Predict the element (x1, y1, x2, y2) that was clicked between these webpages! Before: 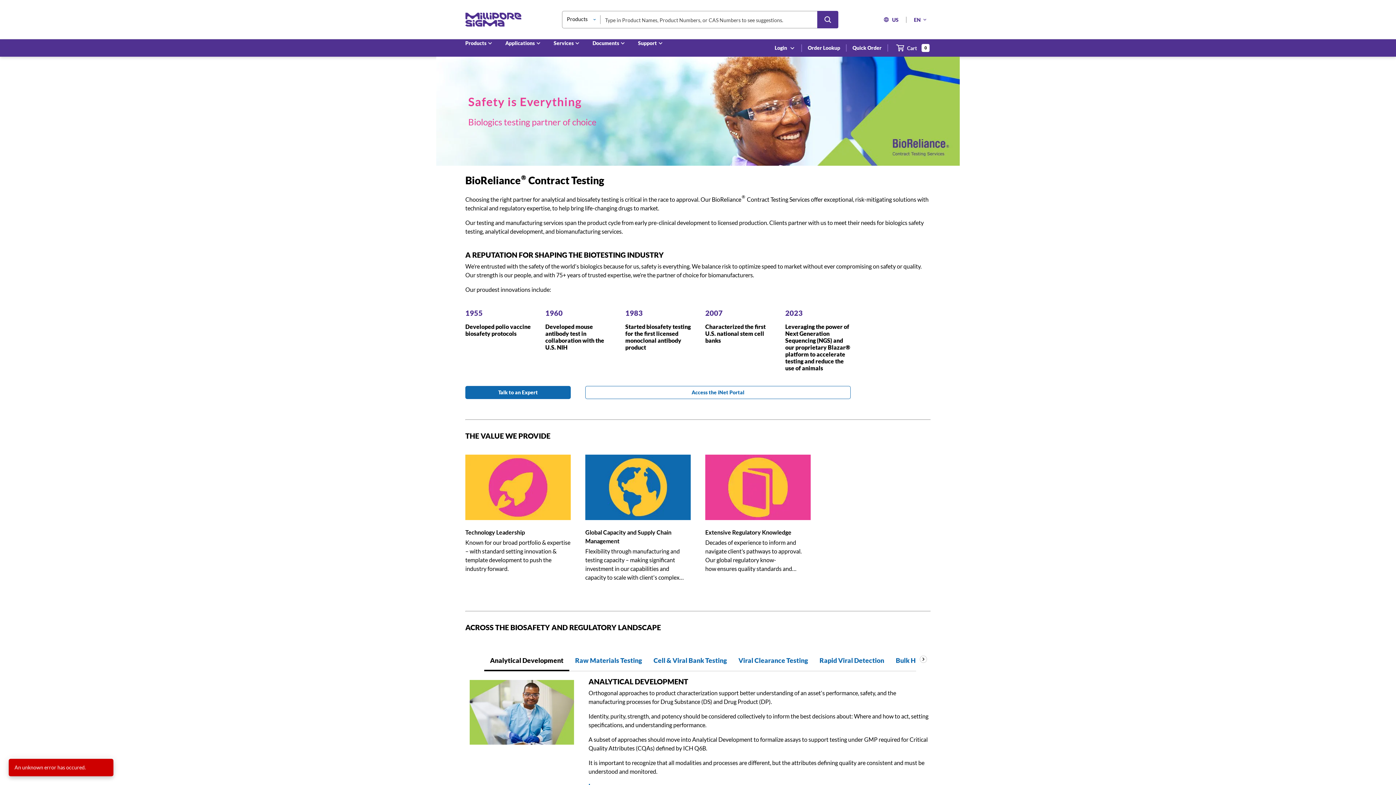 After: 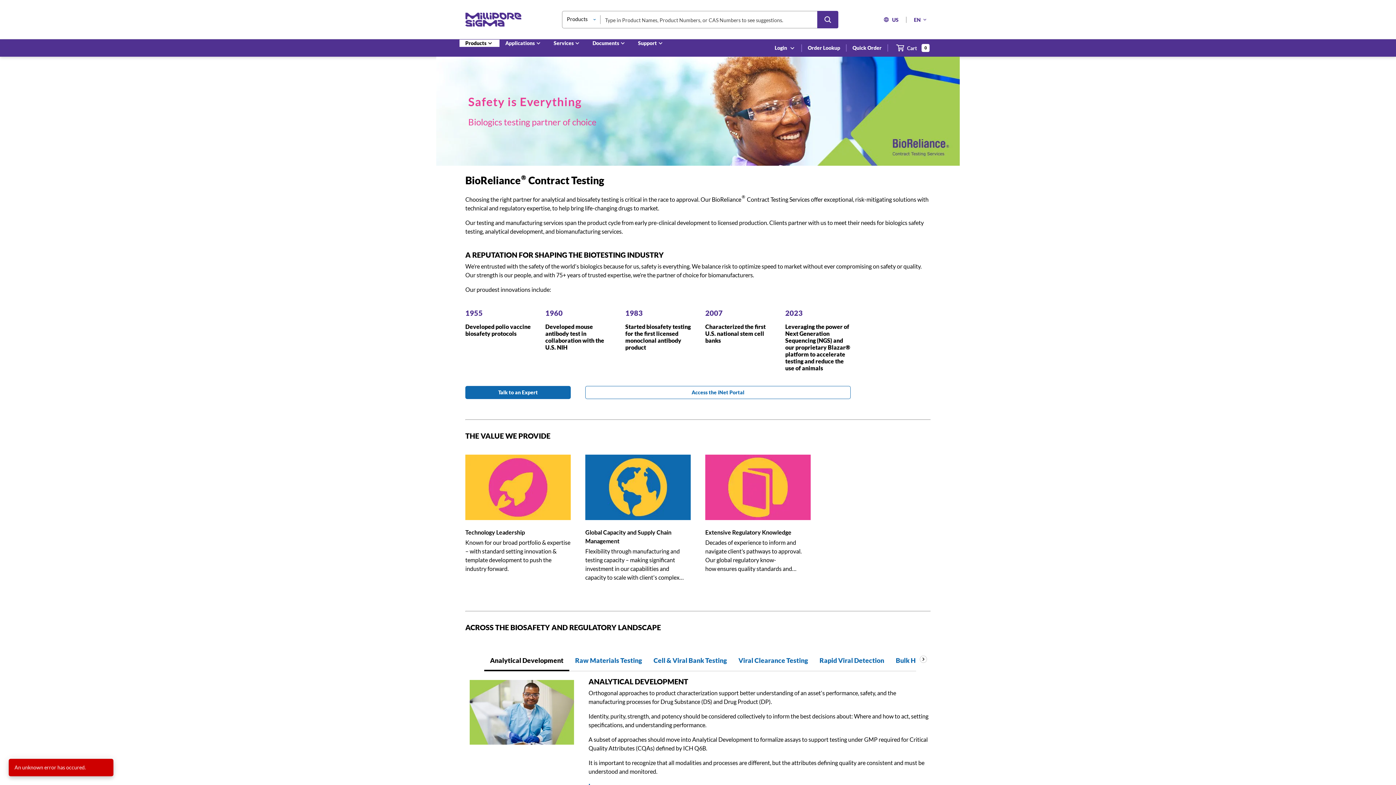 Action: label: Products bbox: (459, 39, 499, 47)